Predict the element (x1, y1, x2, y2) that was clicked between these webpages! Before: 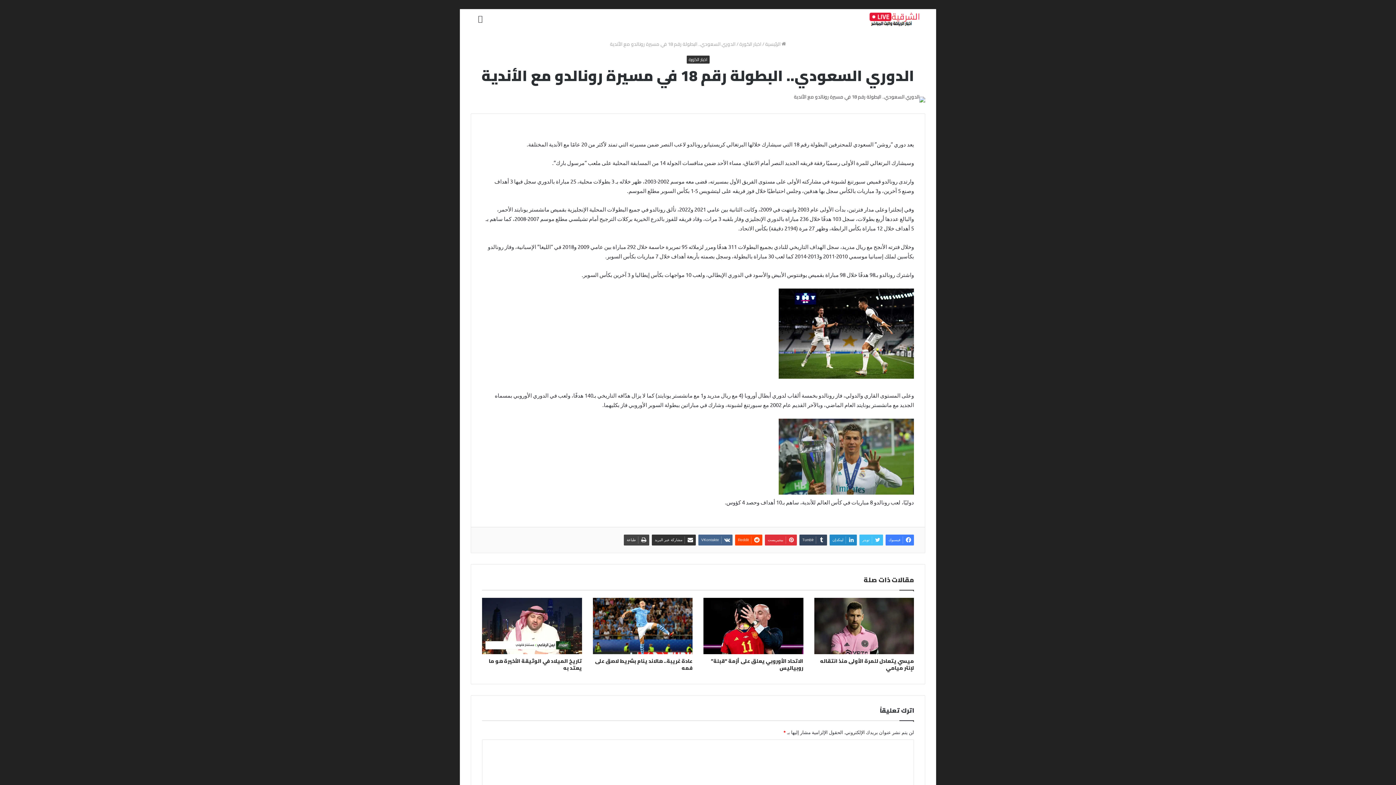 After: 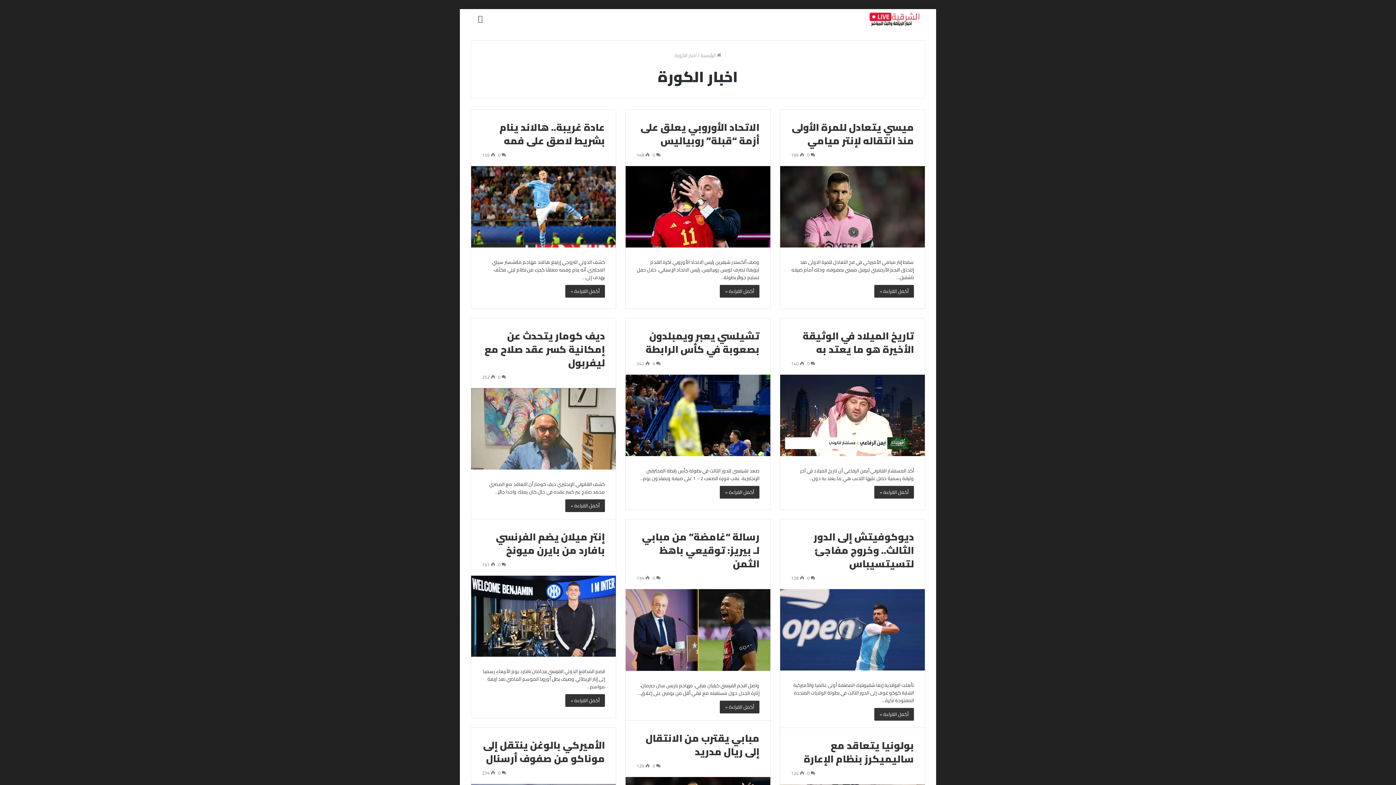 Action: bbox: (686, 55, 709, 63) label: اخبار الكورة